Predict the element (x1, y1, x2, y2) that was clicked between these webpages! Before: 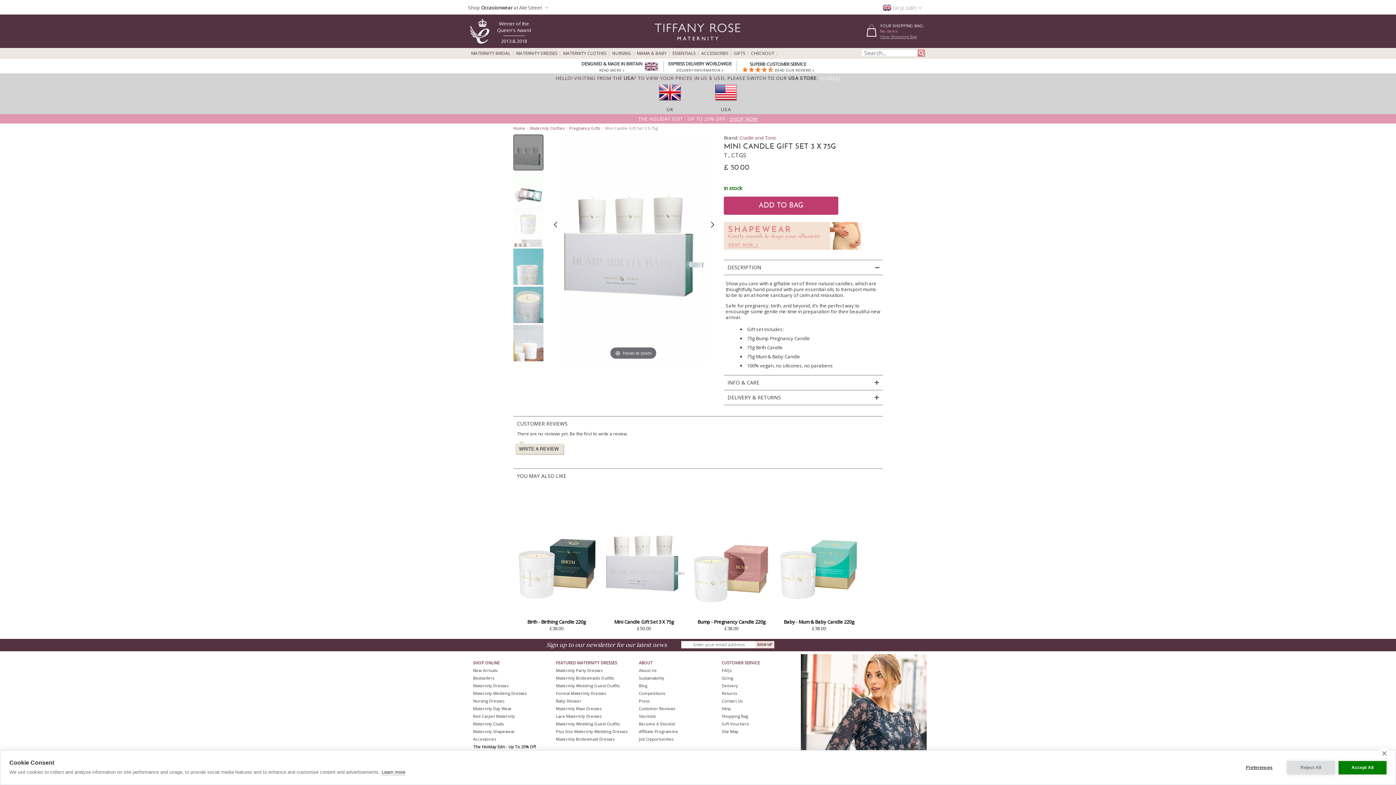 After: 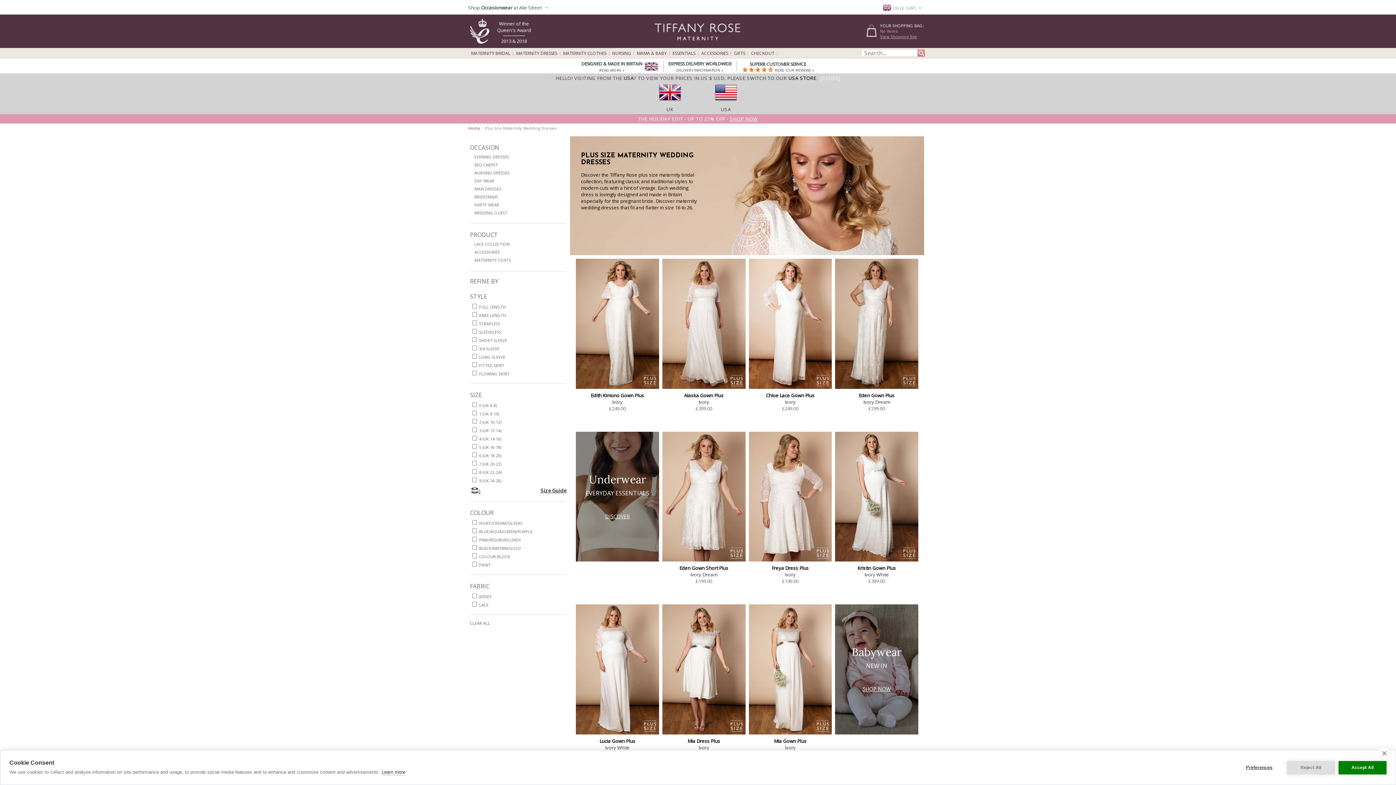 Action: bbox: (556, 729, 627, 734) label: Plus Size Maternity Wedding Dresses